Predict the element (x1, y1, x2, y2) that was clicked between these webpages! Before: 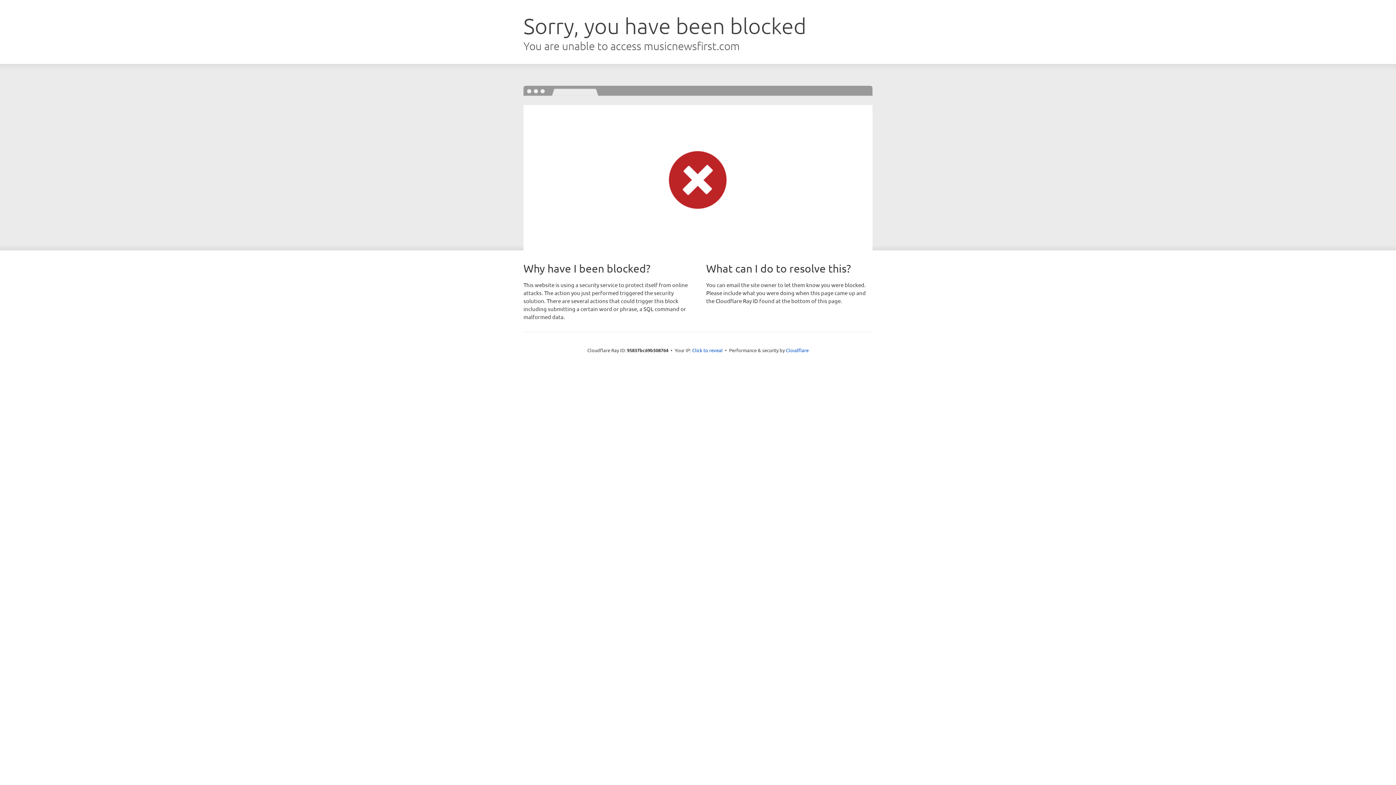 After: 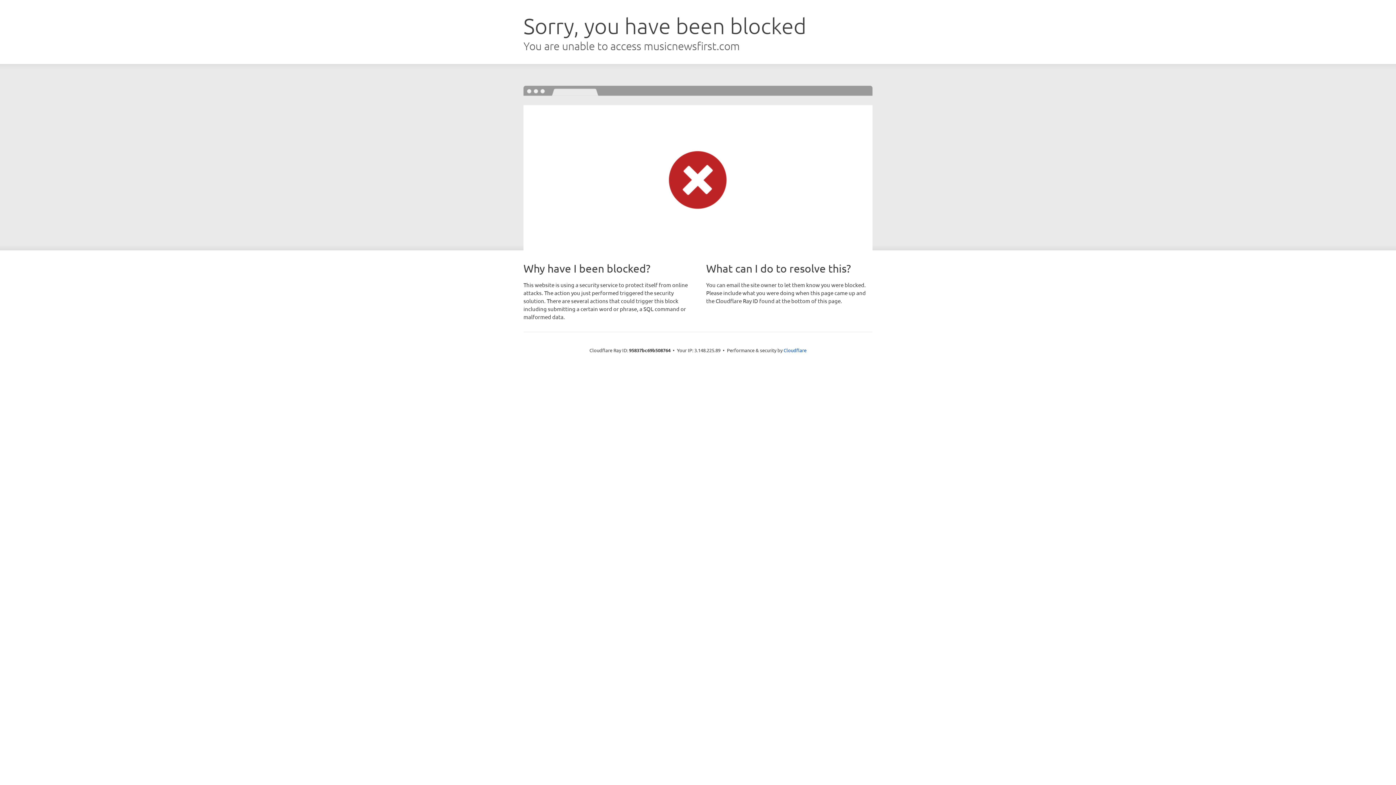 Action: label: Click to reveal bbox: (692, 346, 722, 353)